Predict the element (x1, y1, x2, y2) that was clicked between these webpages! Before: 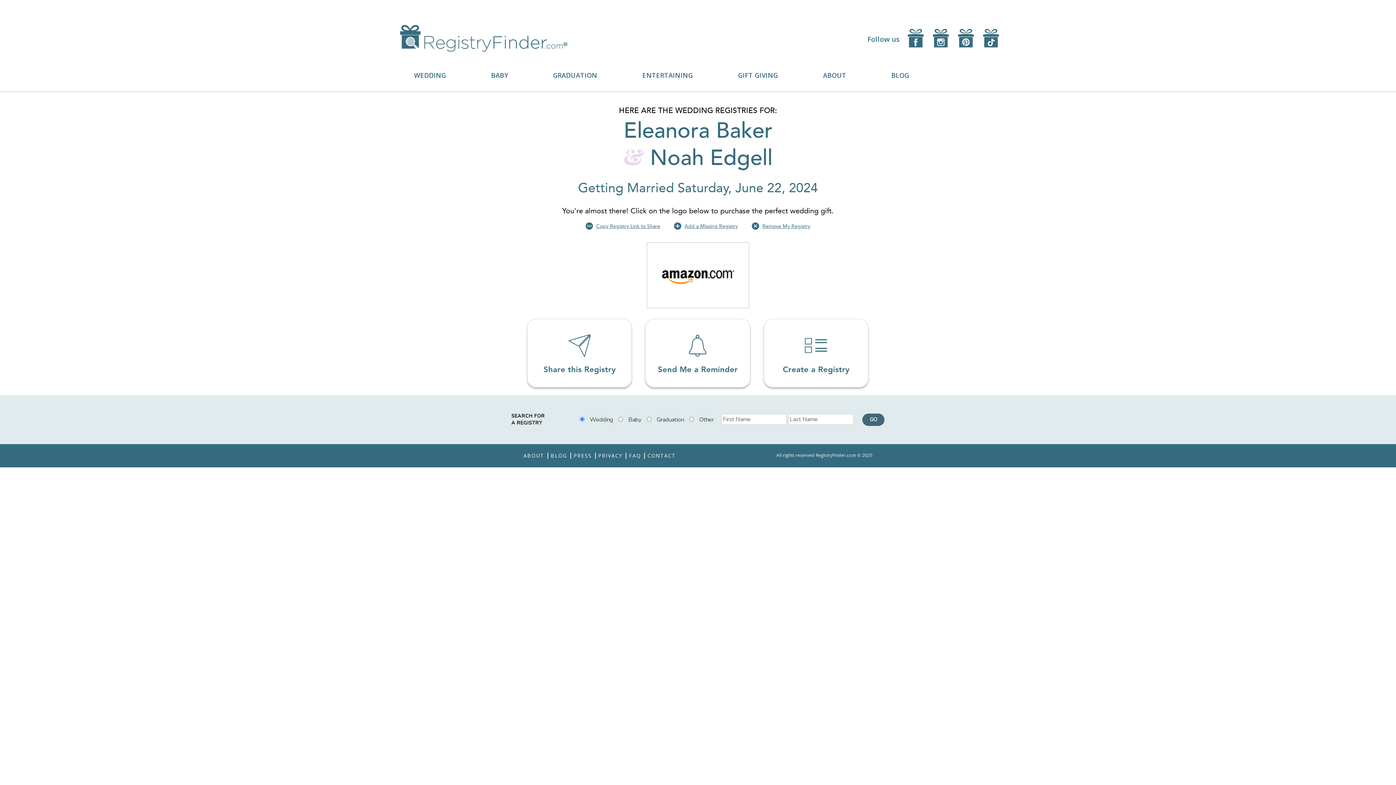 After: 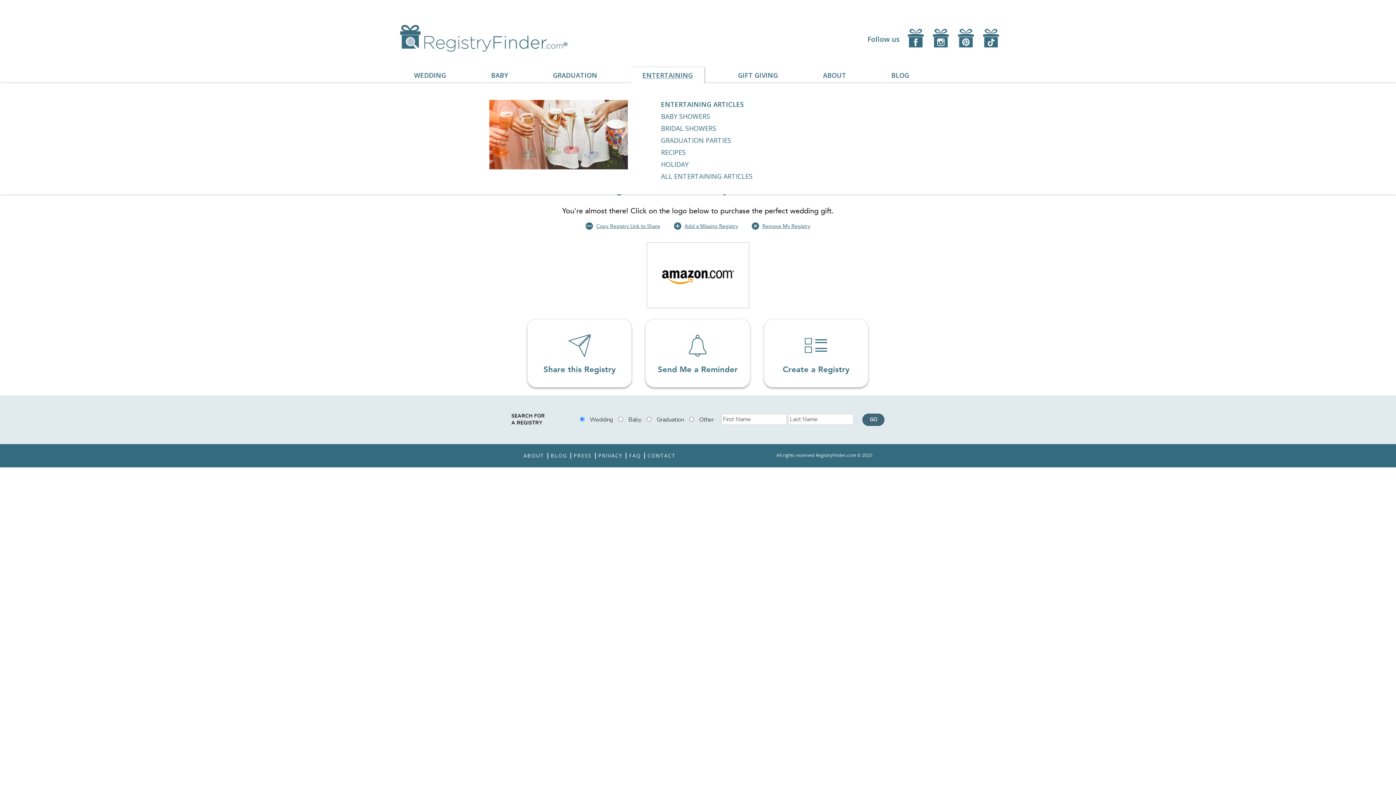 Action: bbox: (642, 71, 693, 79) label: ENTERTAINING